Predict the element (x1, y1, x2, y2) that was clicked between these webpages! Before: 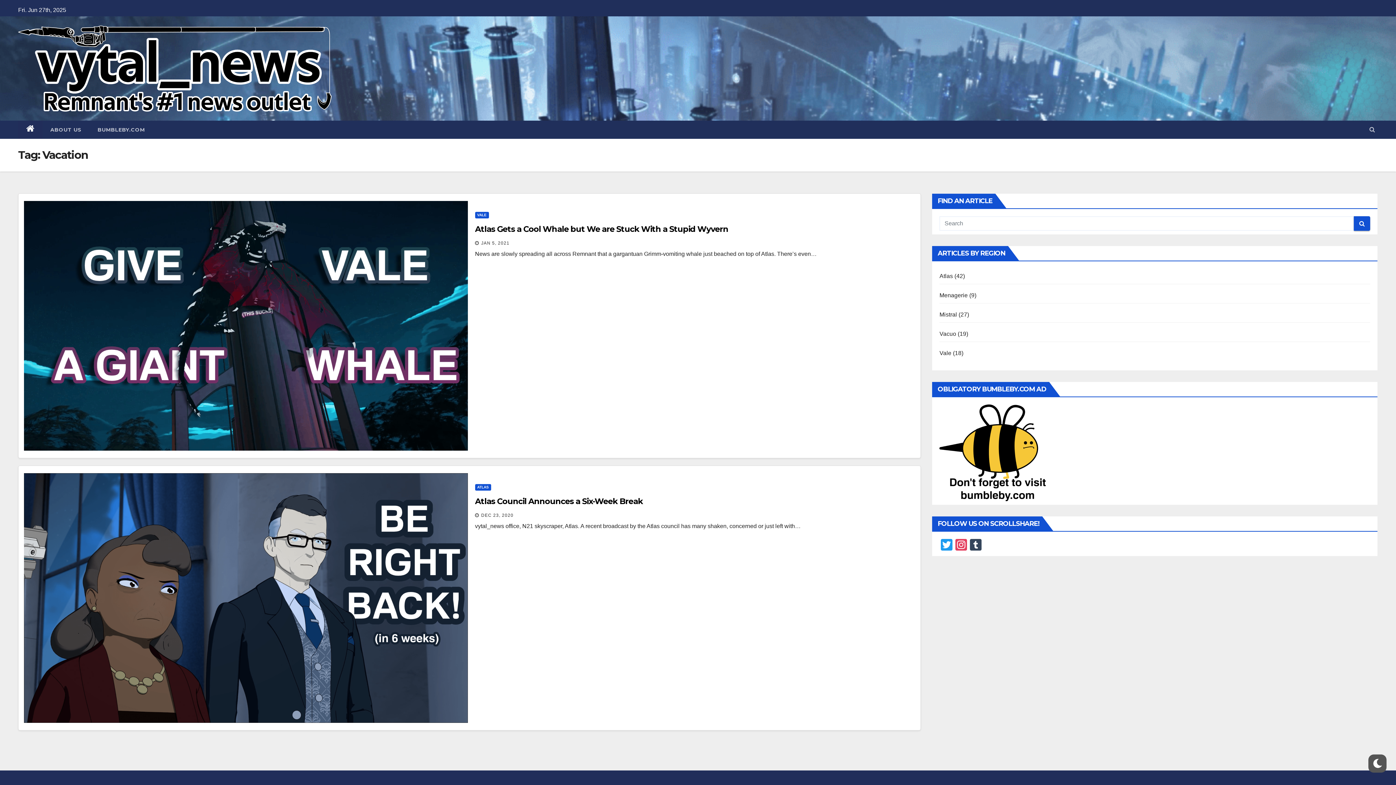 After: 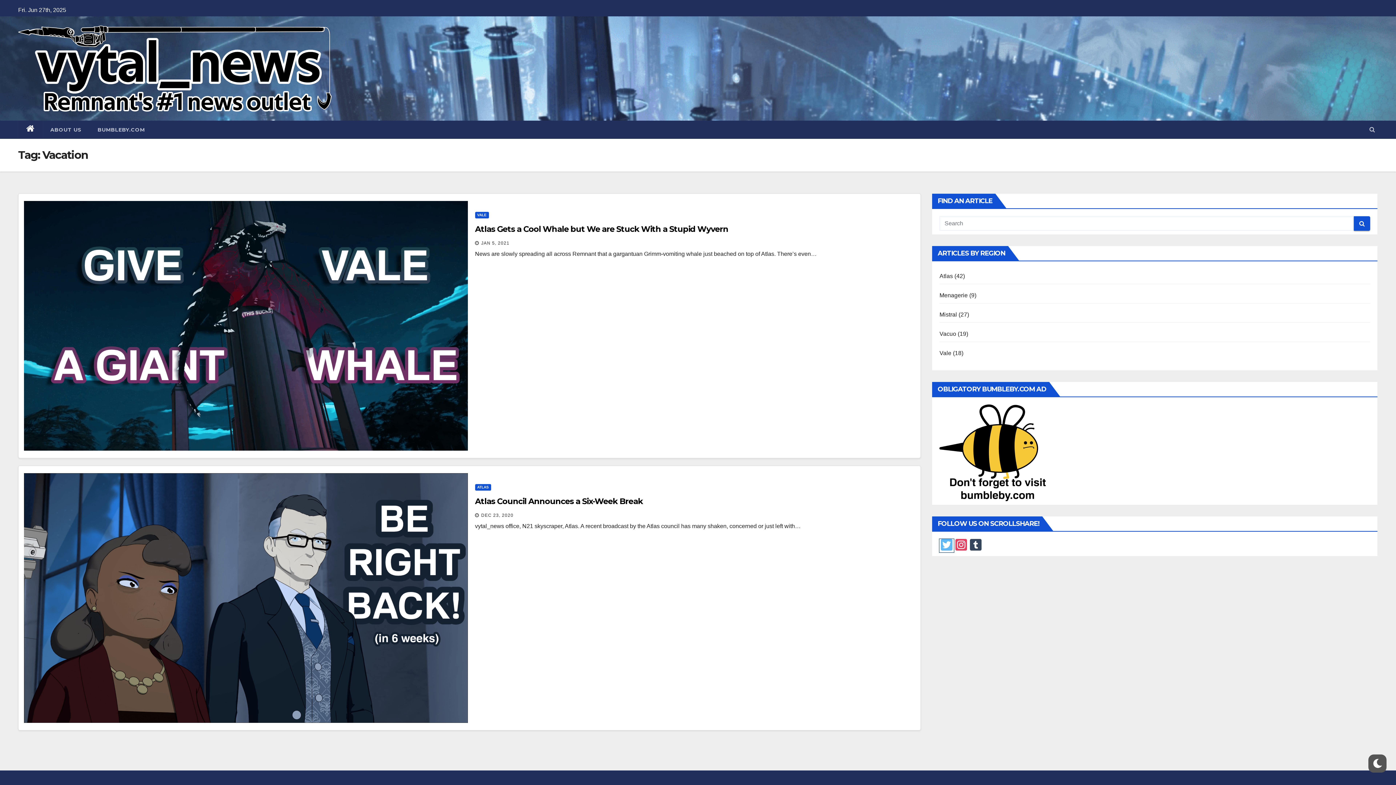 Action: label: Twitter bbox: (939, 539, 954, 552)